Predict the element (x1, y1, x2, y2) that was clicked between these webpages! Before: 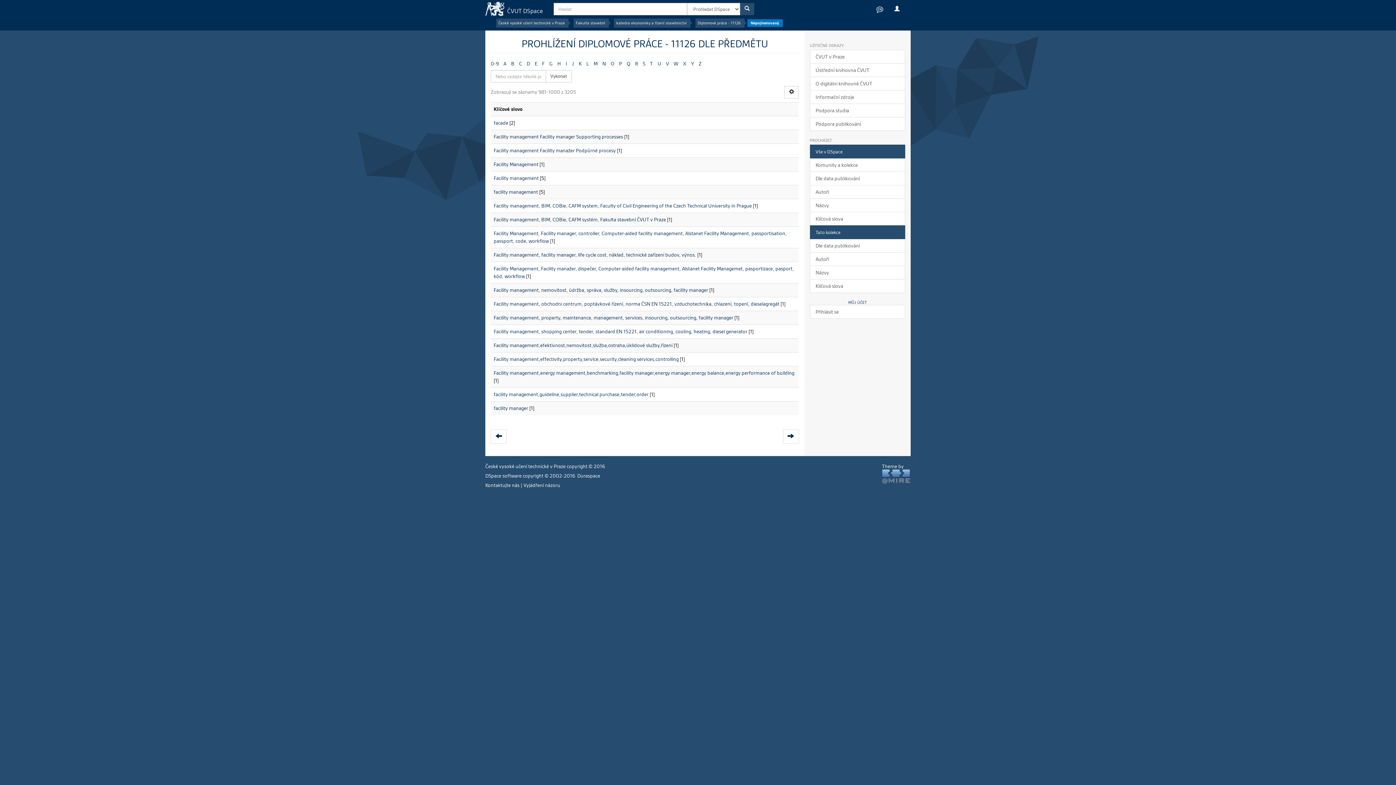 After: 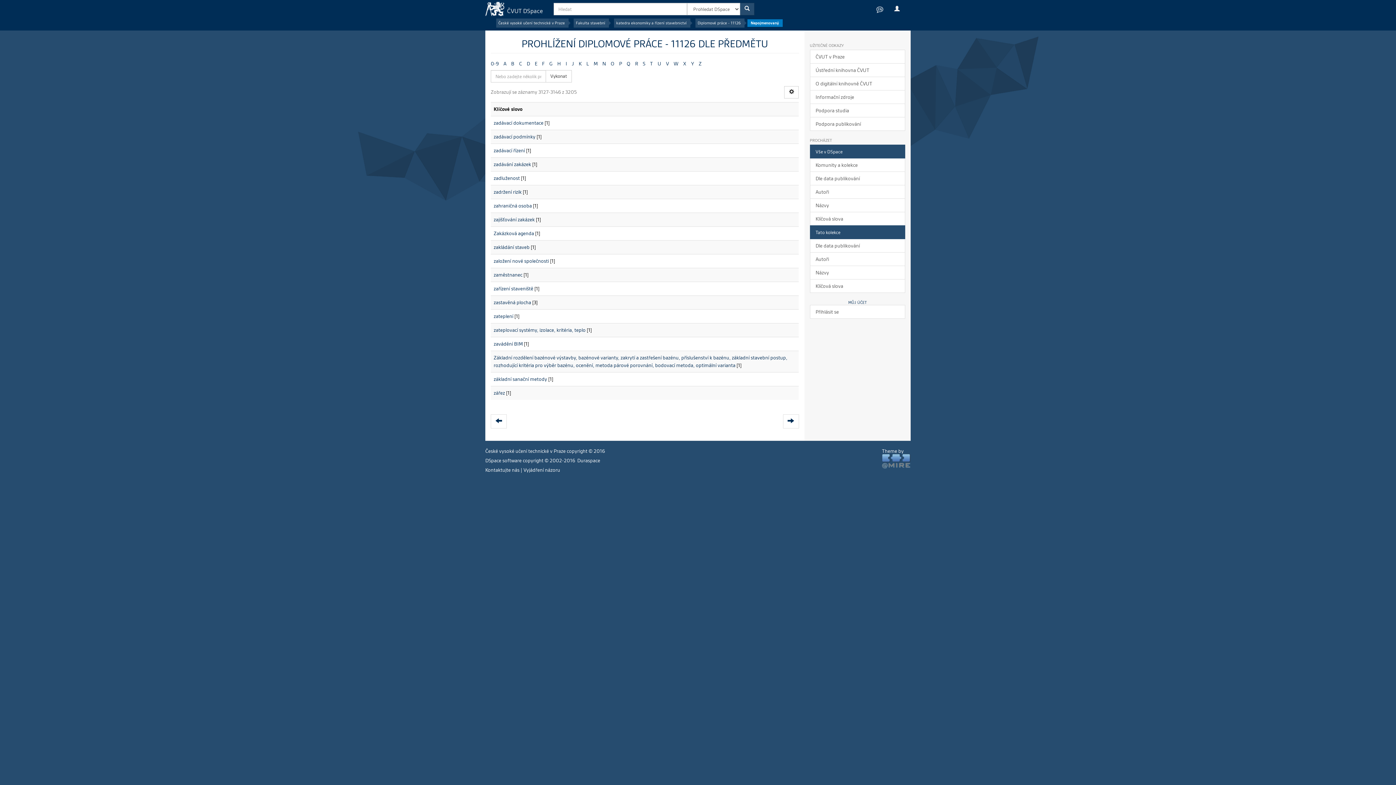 Action: label: Z bbox: (698, 60, 701, 66)